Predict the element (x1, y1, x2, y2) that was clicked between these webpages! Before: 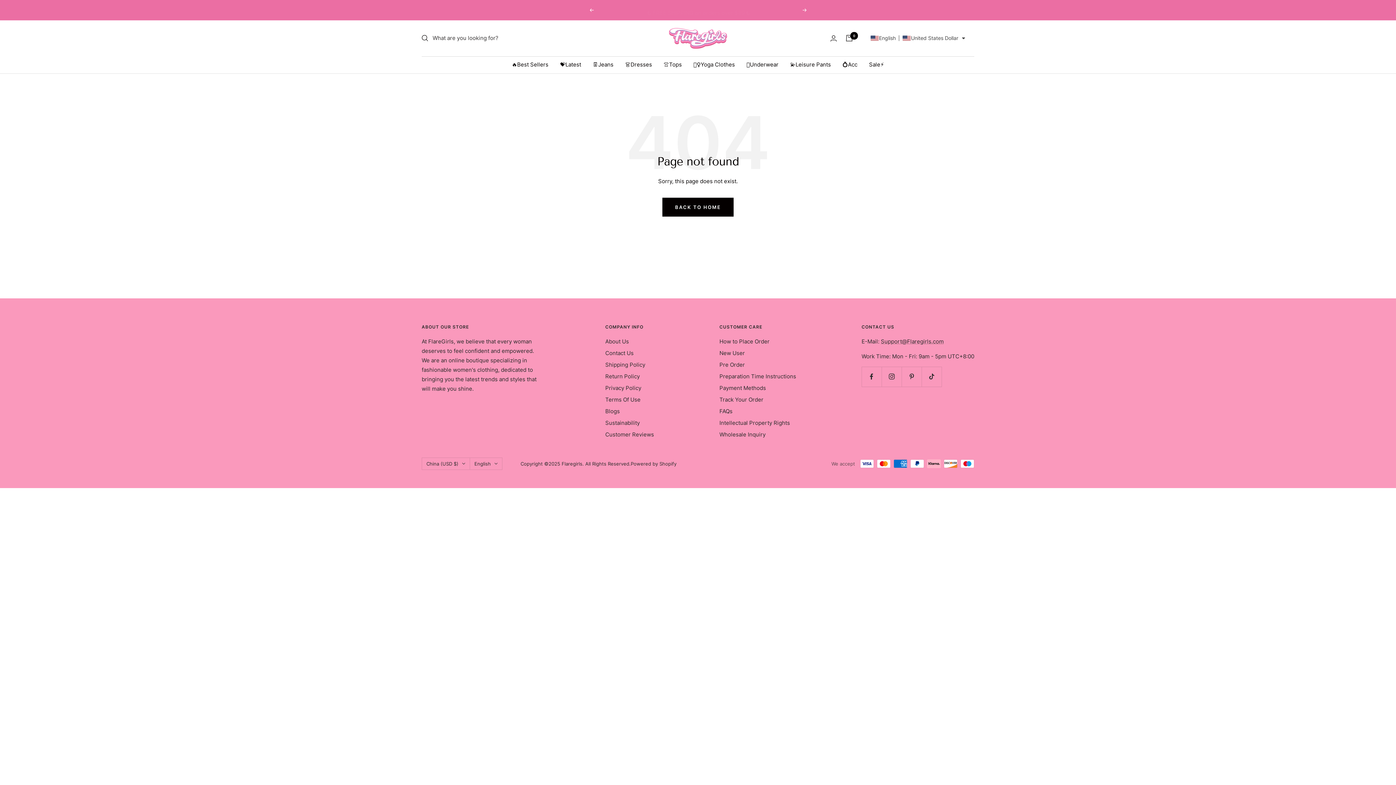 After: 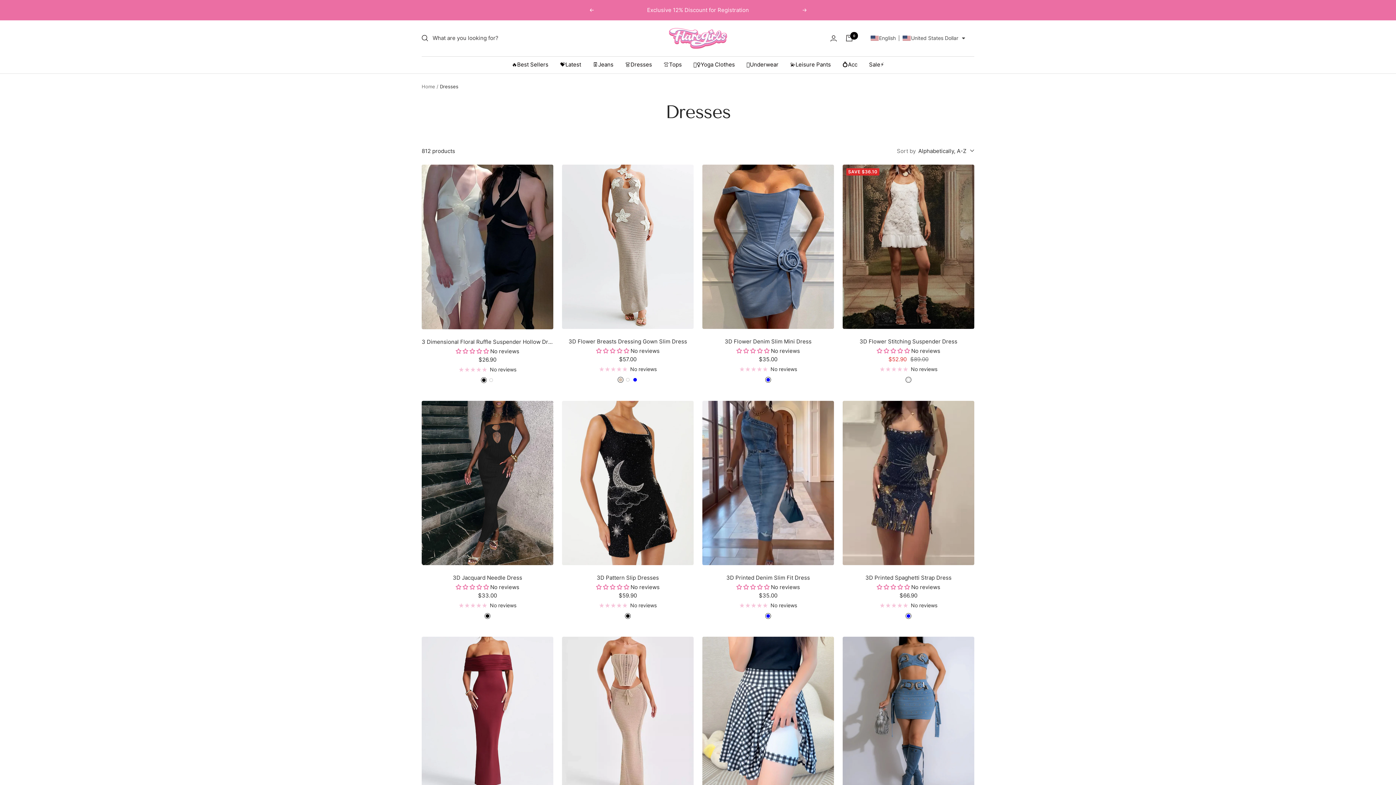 Action: label: 👗Dresses bbox: (625, 59, 652, 69)